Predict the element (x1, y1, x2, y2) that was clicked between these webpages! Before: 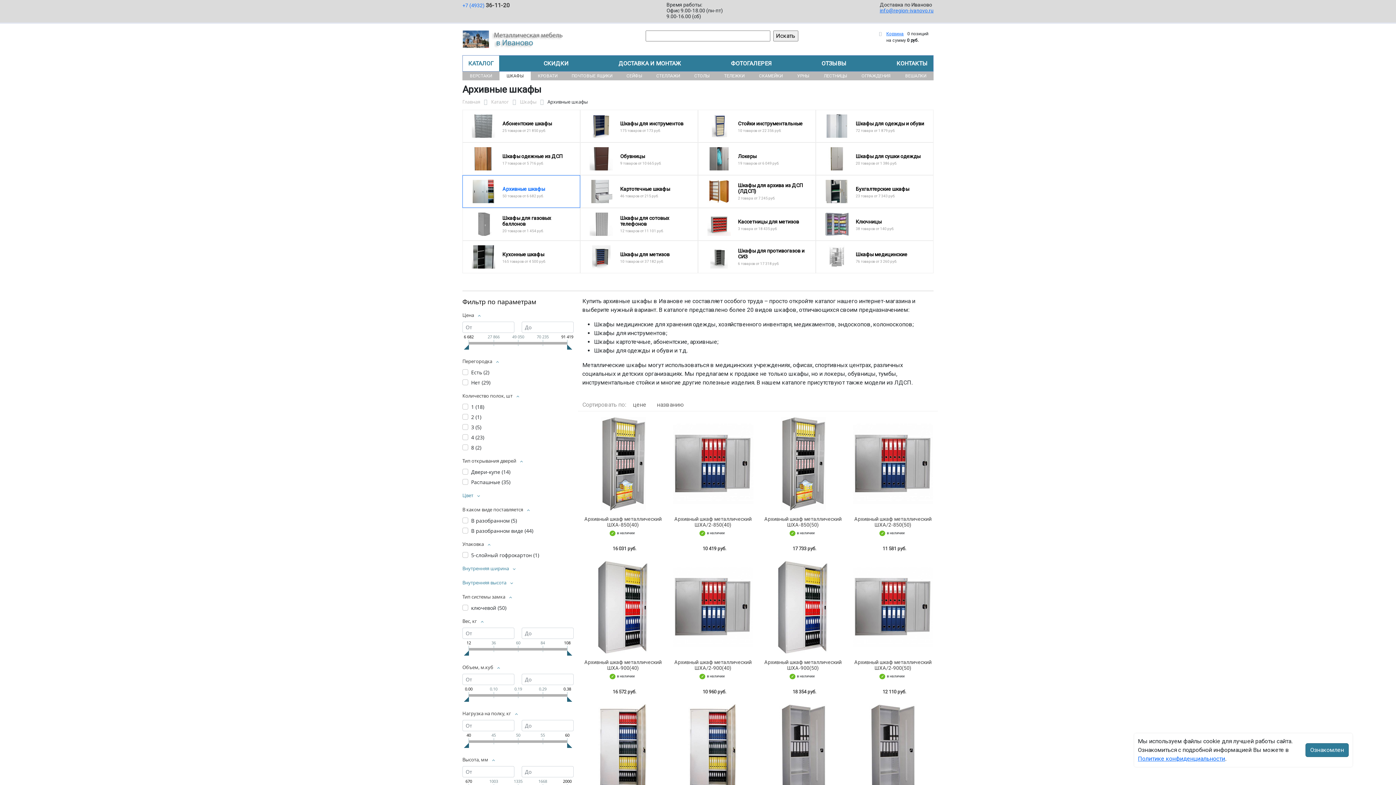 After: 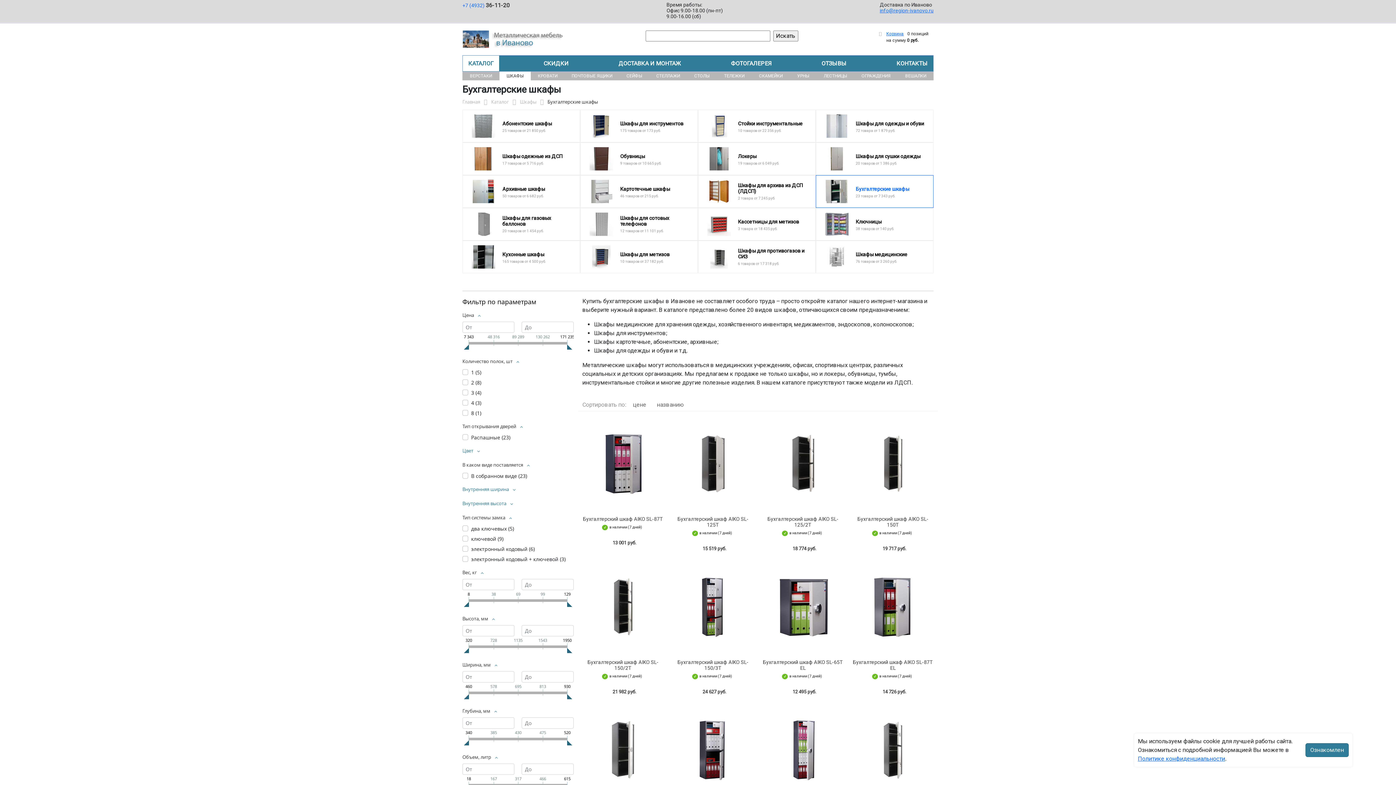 Action: bbox: (816, 175, 933, 207)